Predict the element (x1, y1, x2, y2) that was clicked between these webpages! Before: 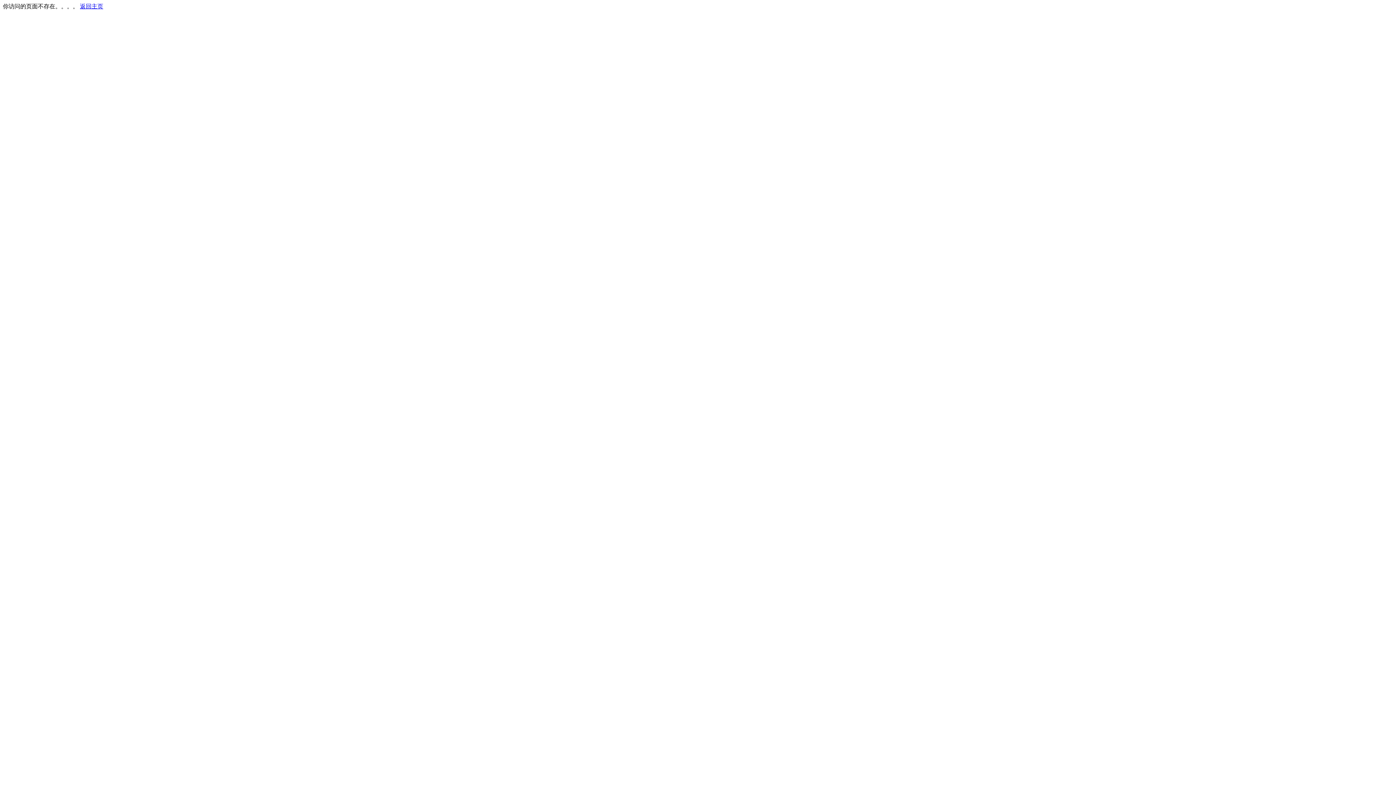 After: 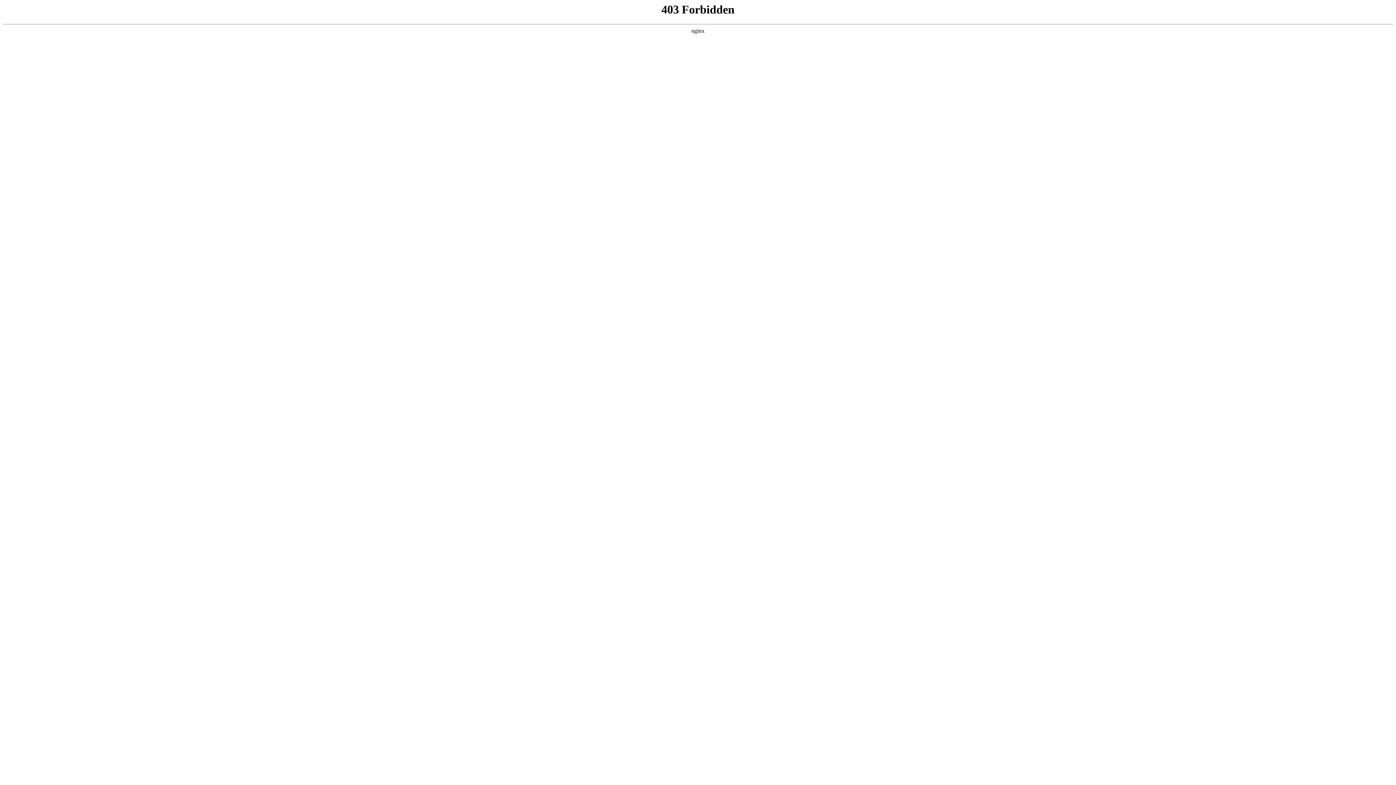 Action: bbox: (80, 3, 103, 9) label: 返回主页